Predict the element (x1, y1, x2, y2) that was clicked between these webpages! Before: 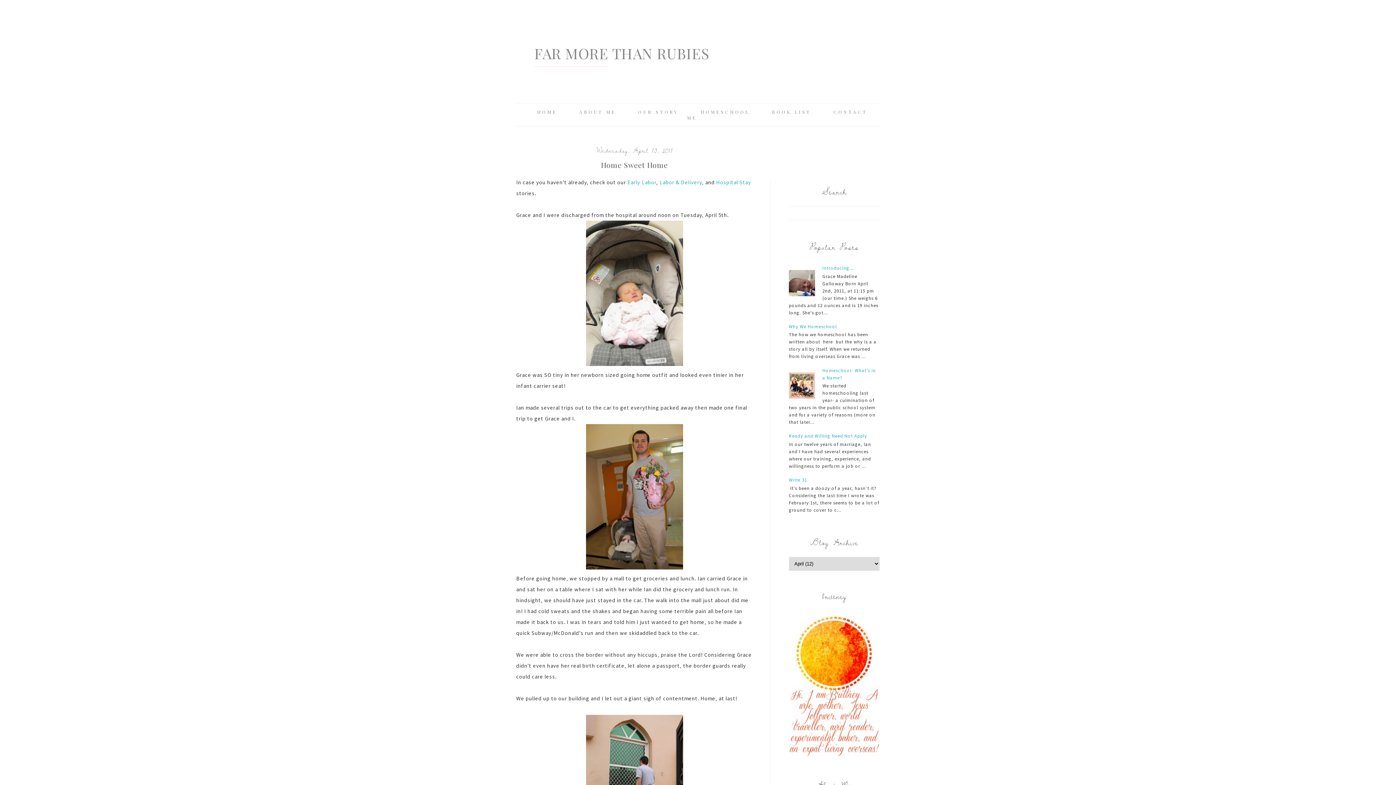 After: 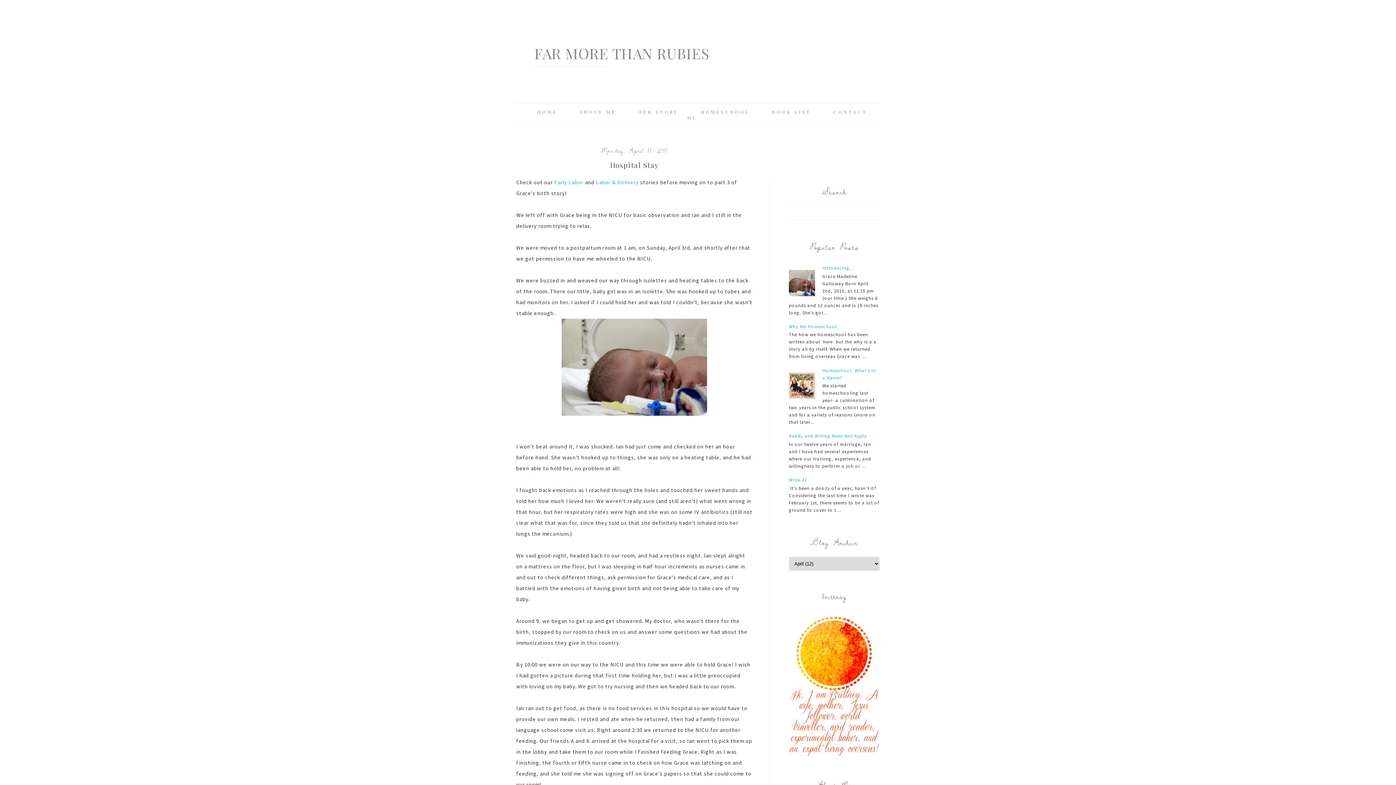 Action: bbox: (716, 178, 751, 185) label: Hospital Stay